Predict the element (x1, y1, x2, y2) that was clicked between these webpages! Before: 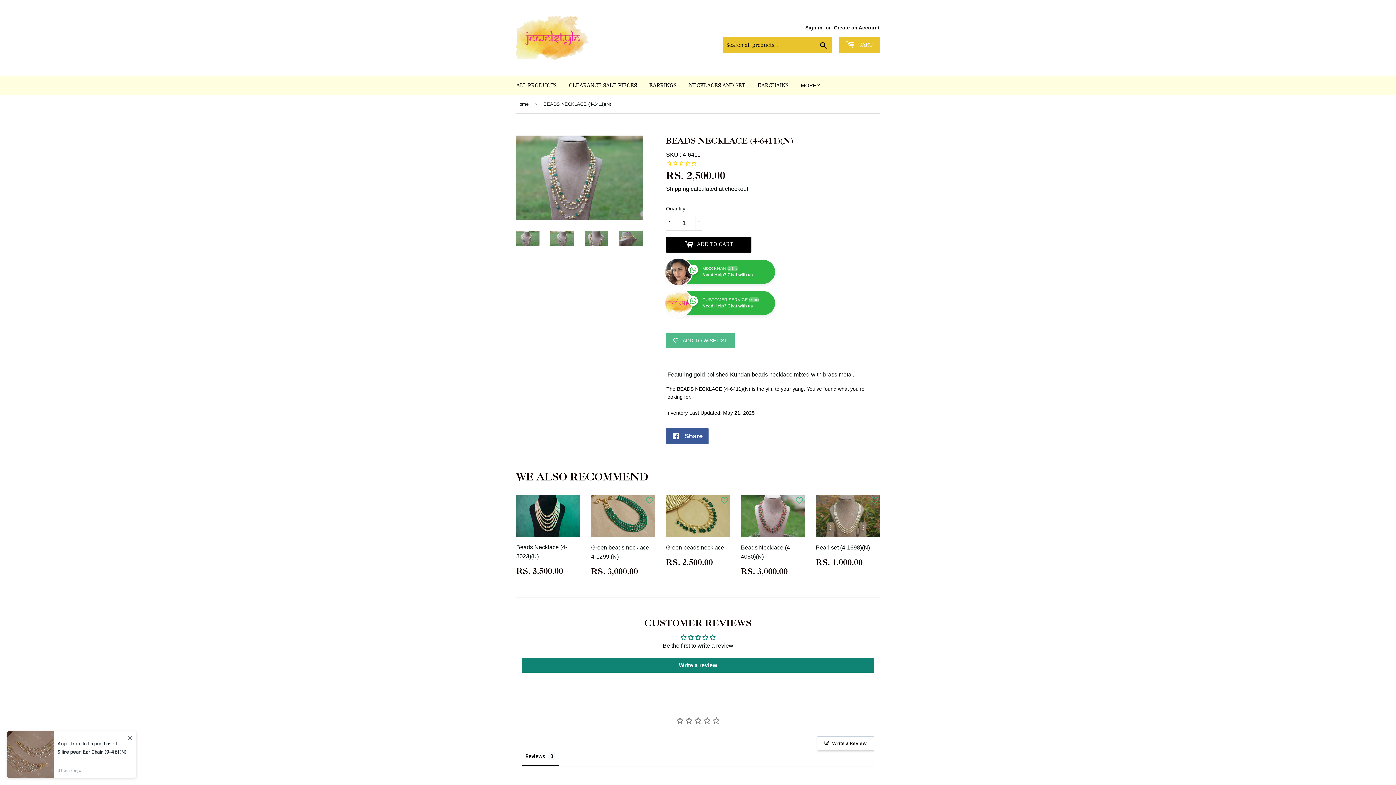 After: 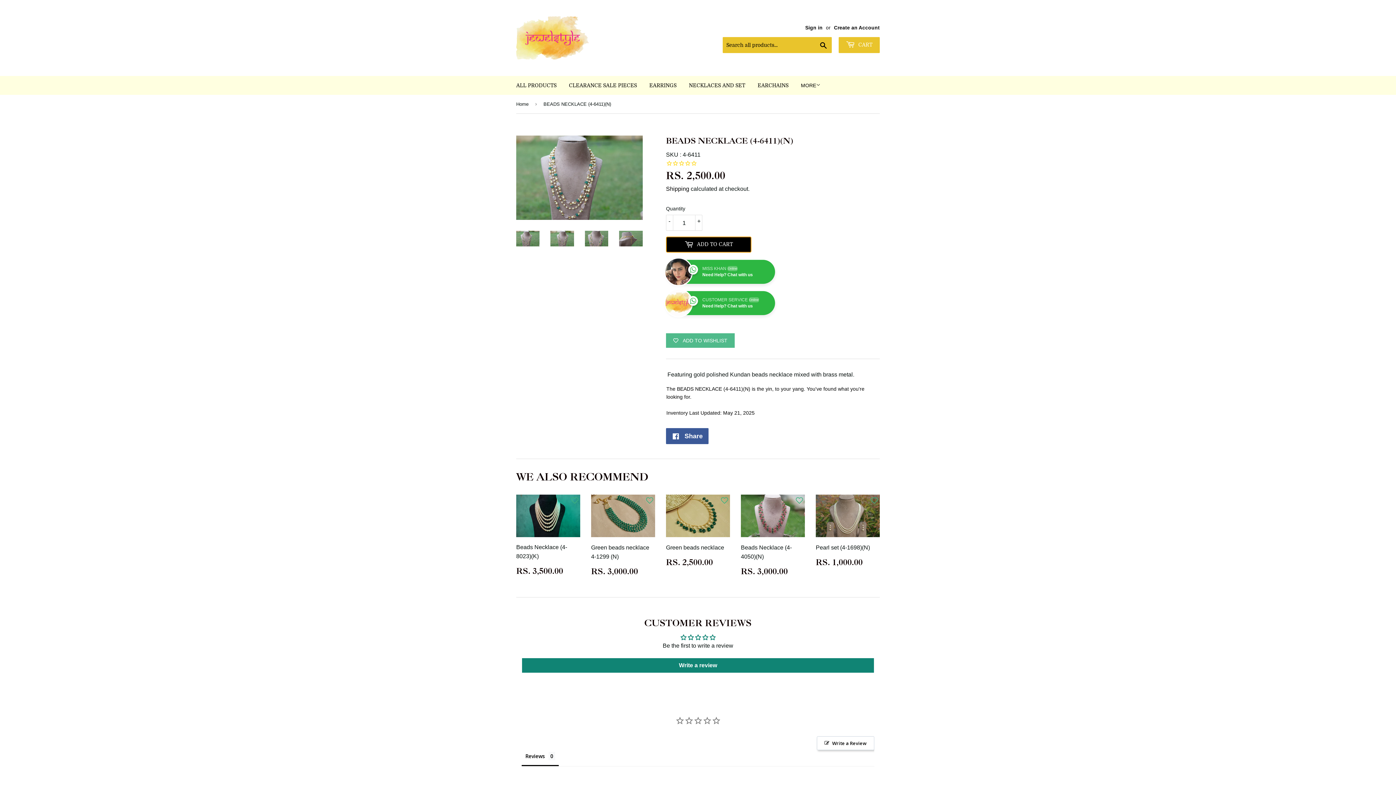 Action: label:  ADD TO CART bbox: (666, 236, 751, 252)